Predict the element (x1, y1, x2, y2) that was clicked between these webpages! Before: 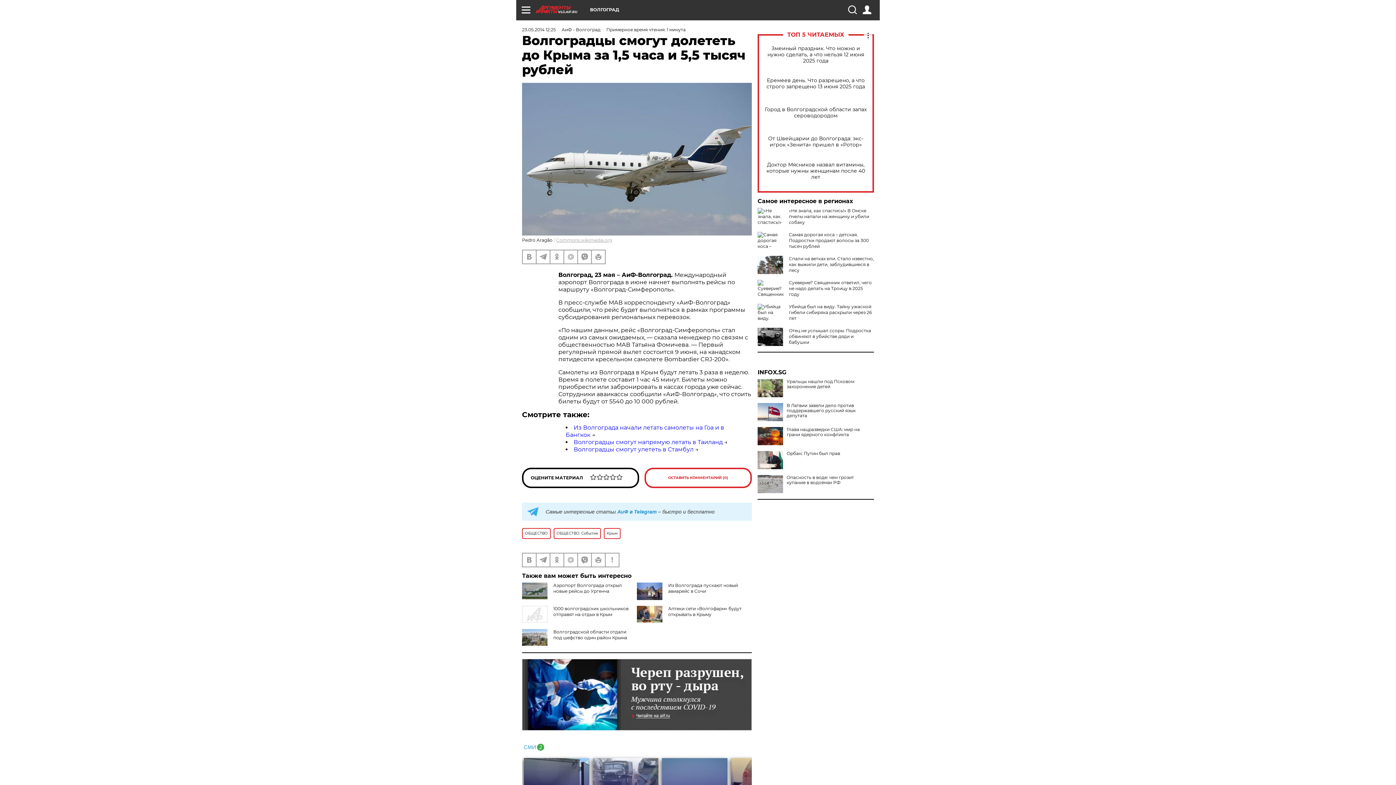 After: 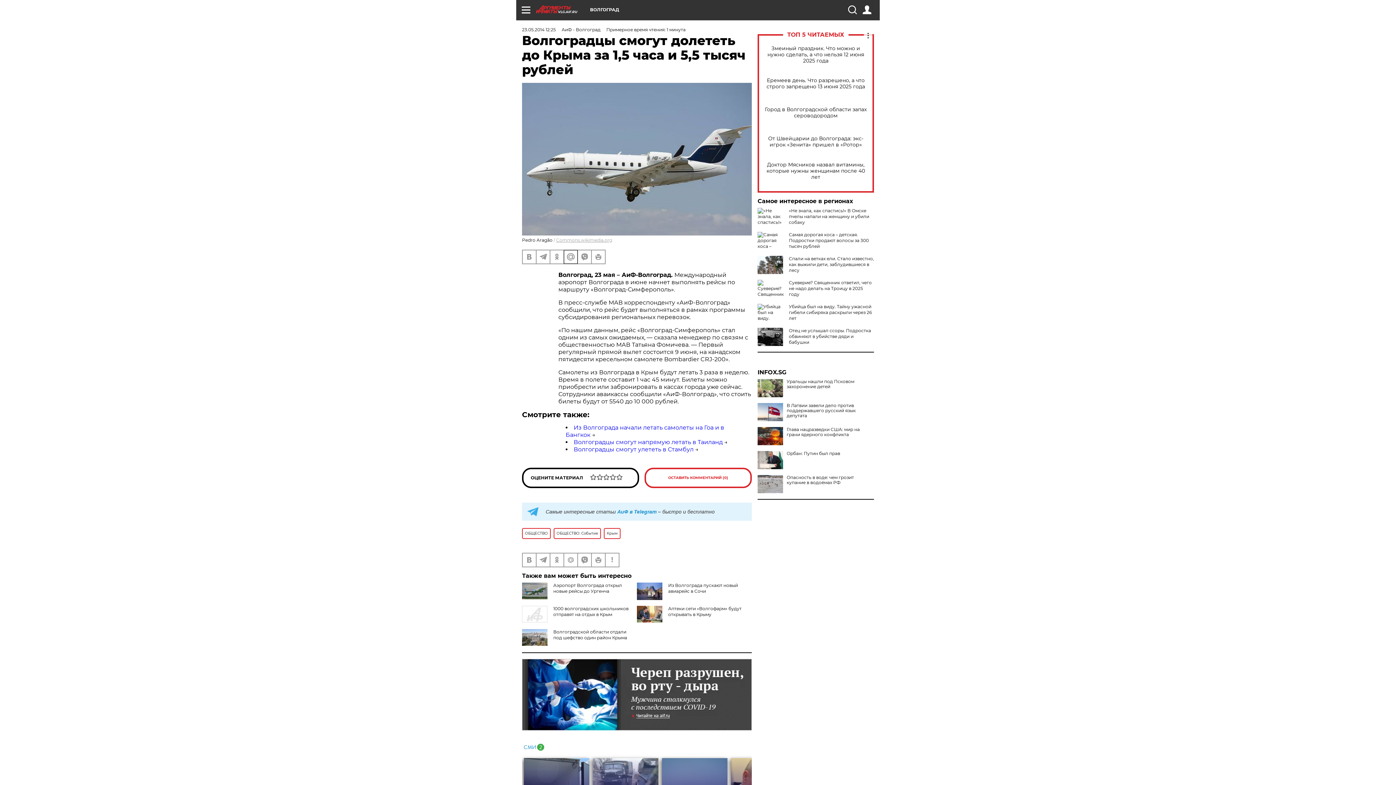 Action: bbox: (564, 250, 577, 263)